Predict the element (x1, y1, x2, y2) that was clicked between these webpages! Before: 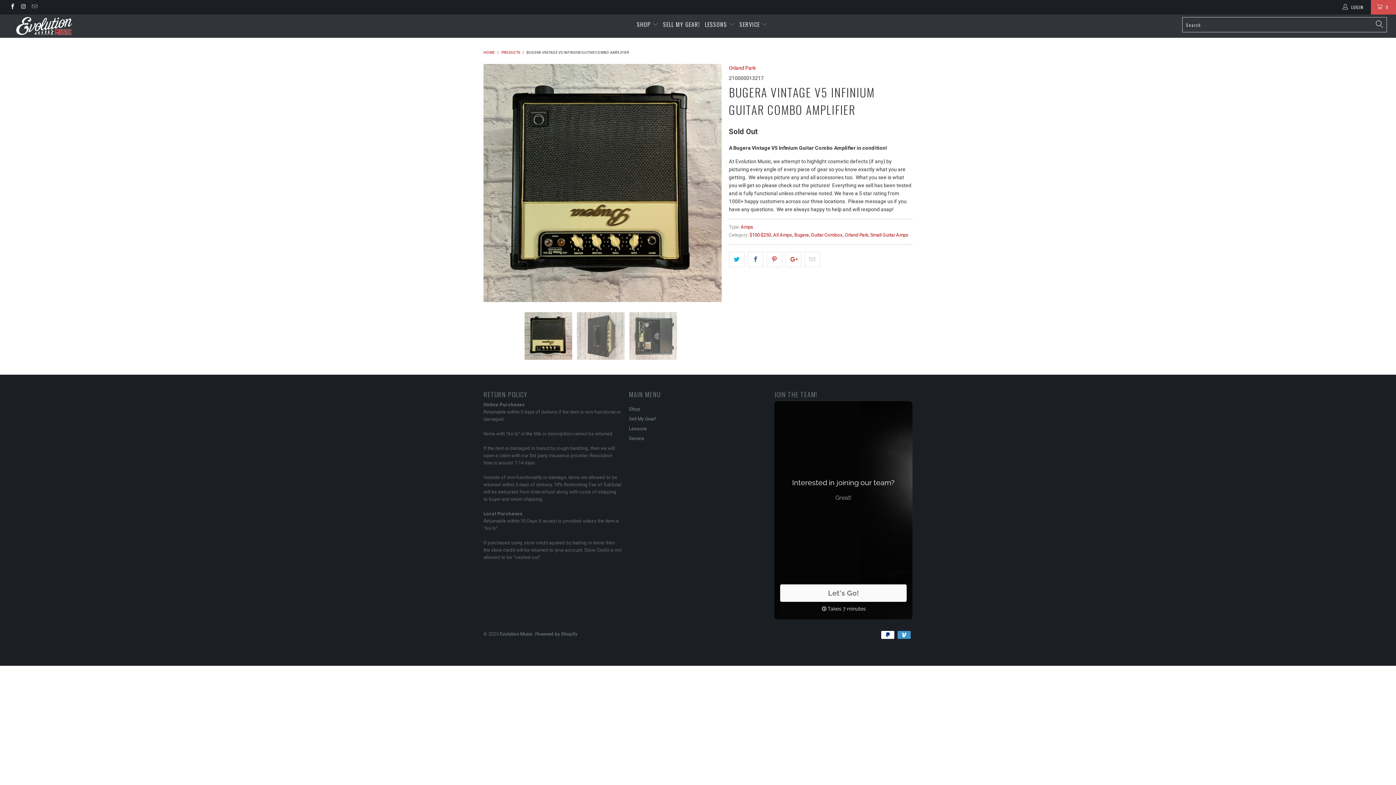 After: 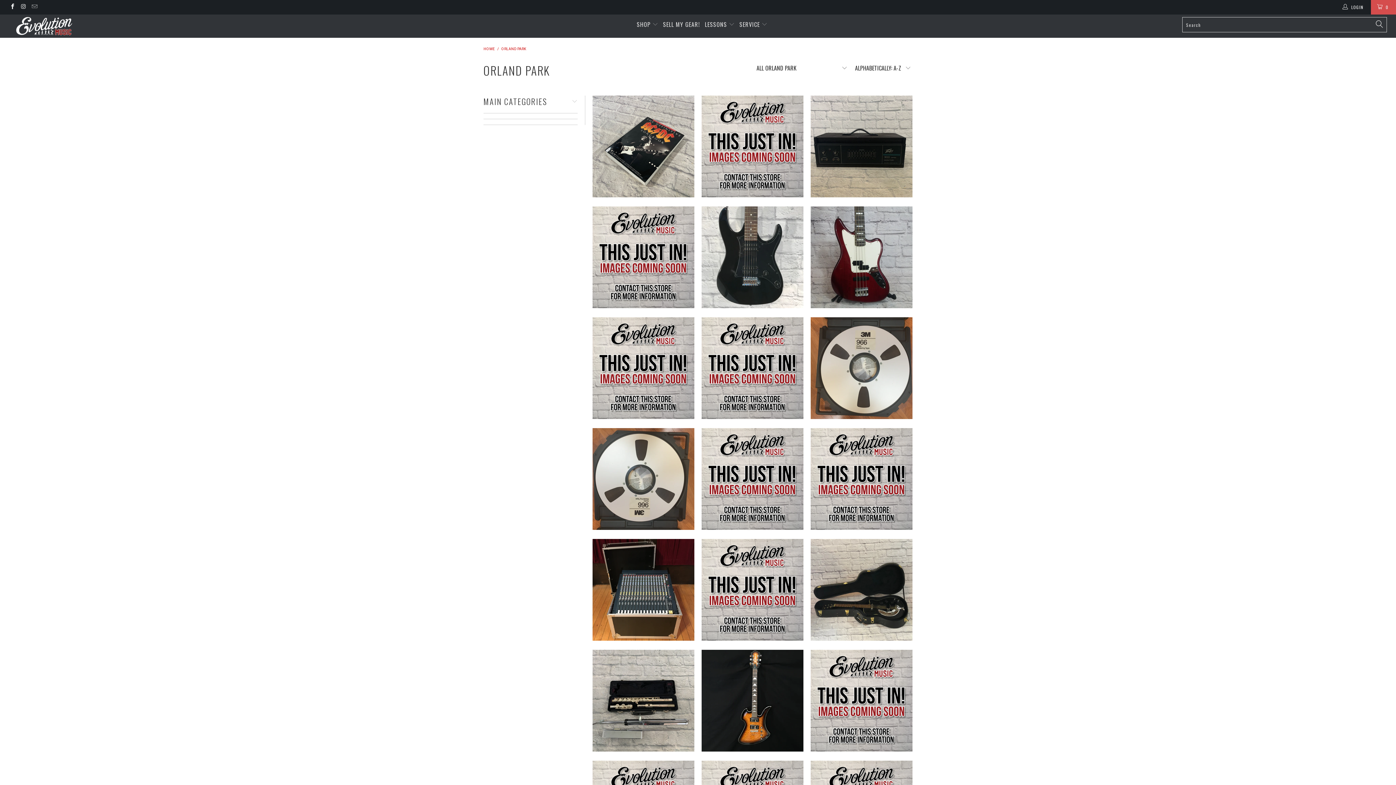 Action: label: Orland Park bbox: (729, 65, 756, 71)